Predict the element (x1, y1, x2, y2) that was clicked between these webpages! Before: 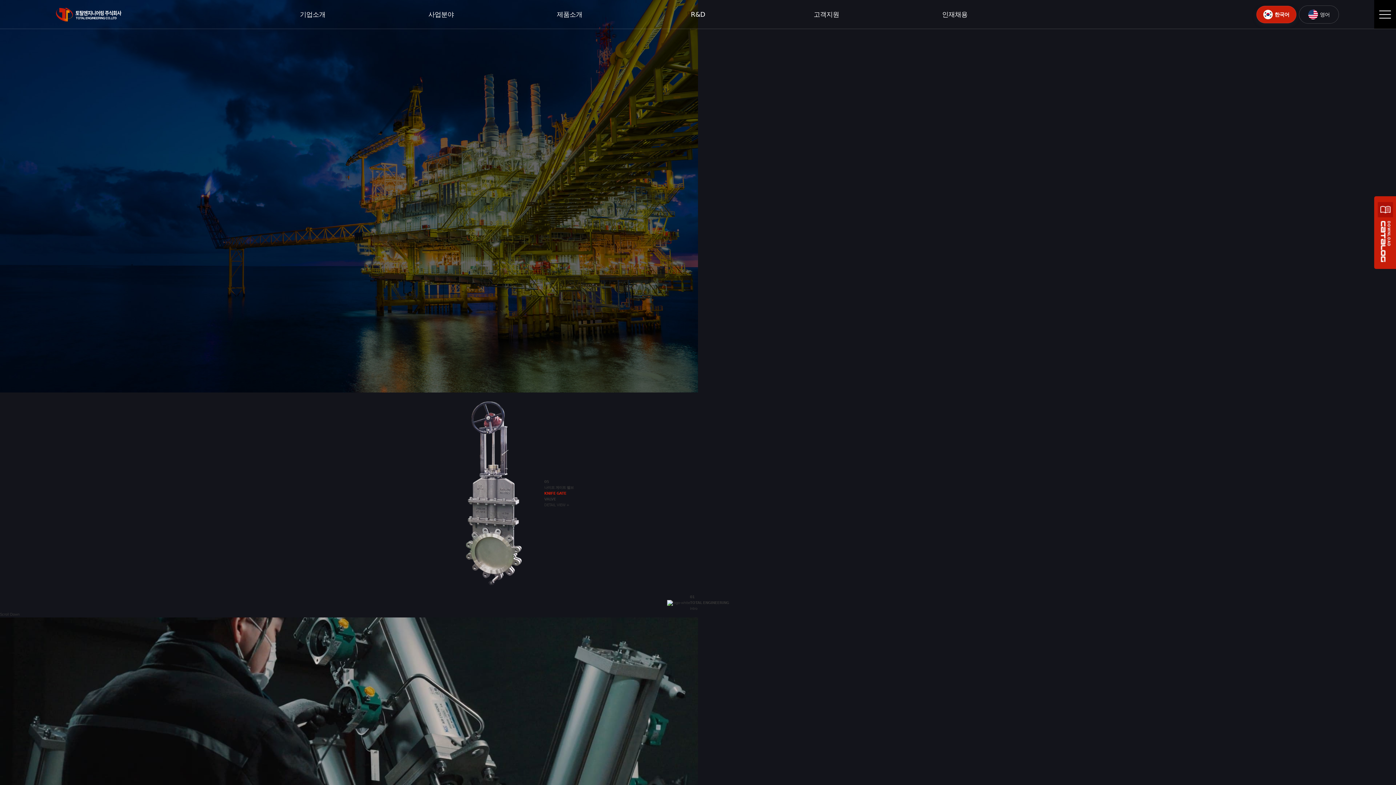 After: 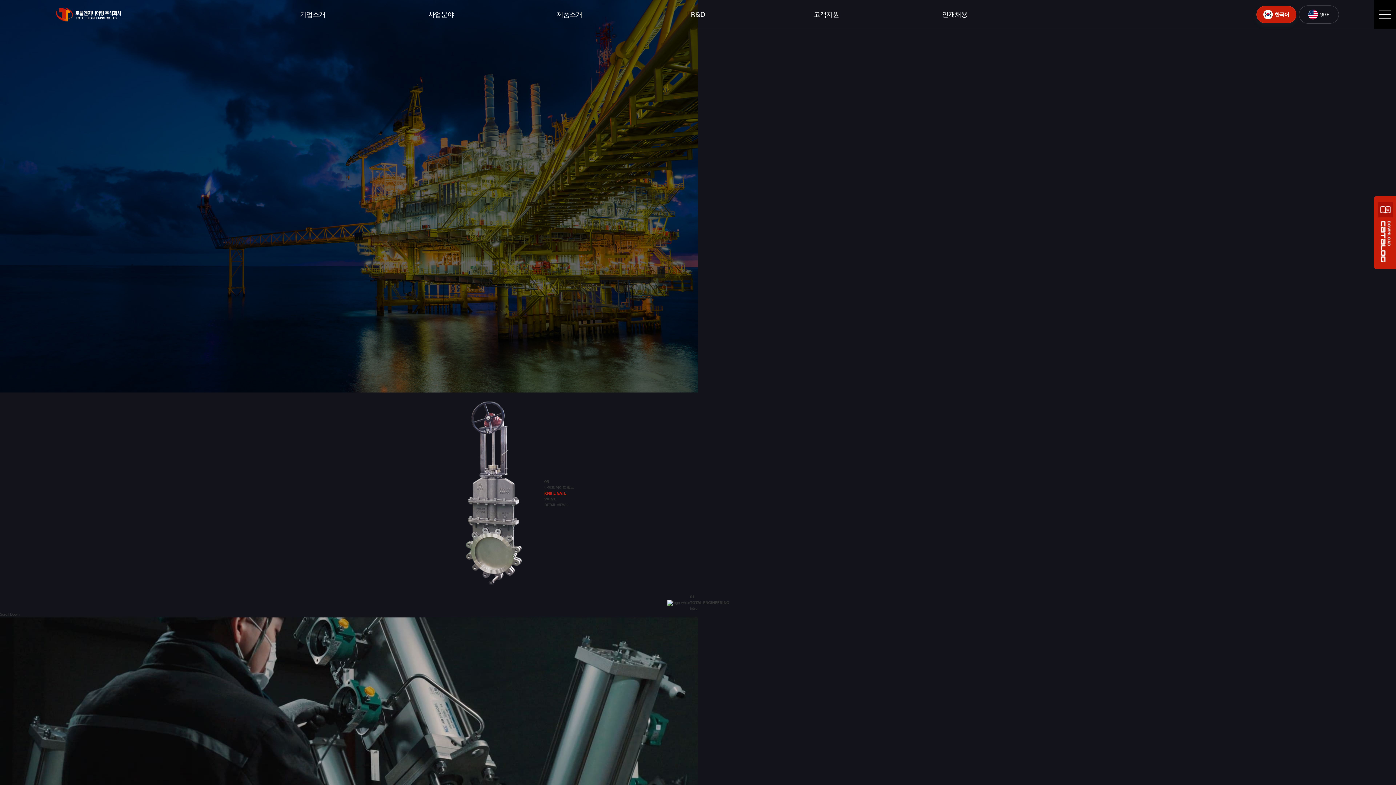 Action: bbox: (0, 594, 1396, 612) label: Next slide